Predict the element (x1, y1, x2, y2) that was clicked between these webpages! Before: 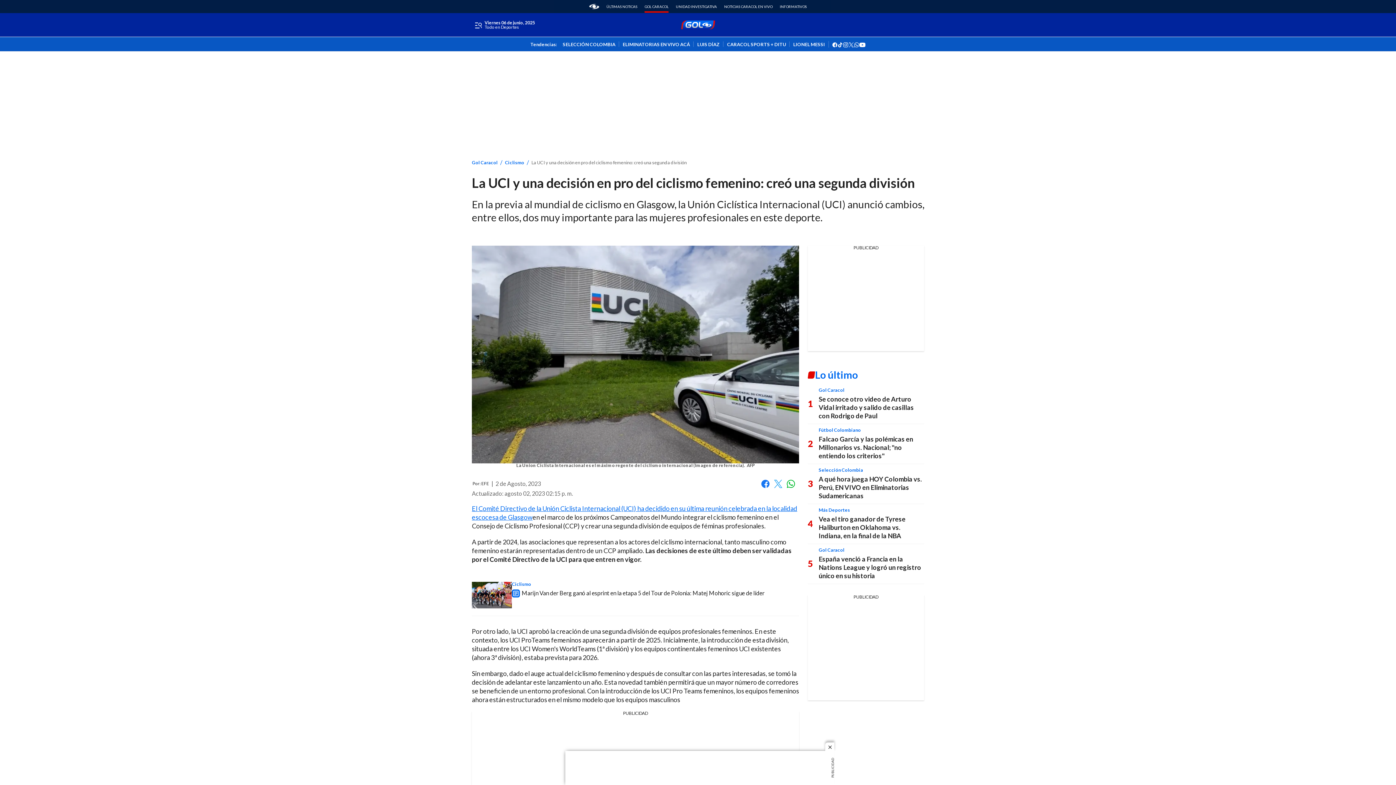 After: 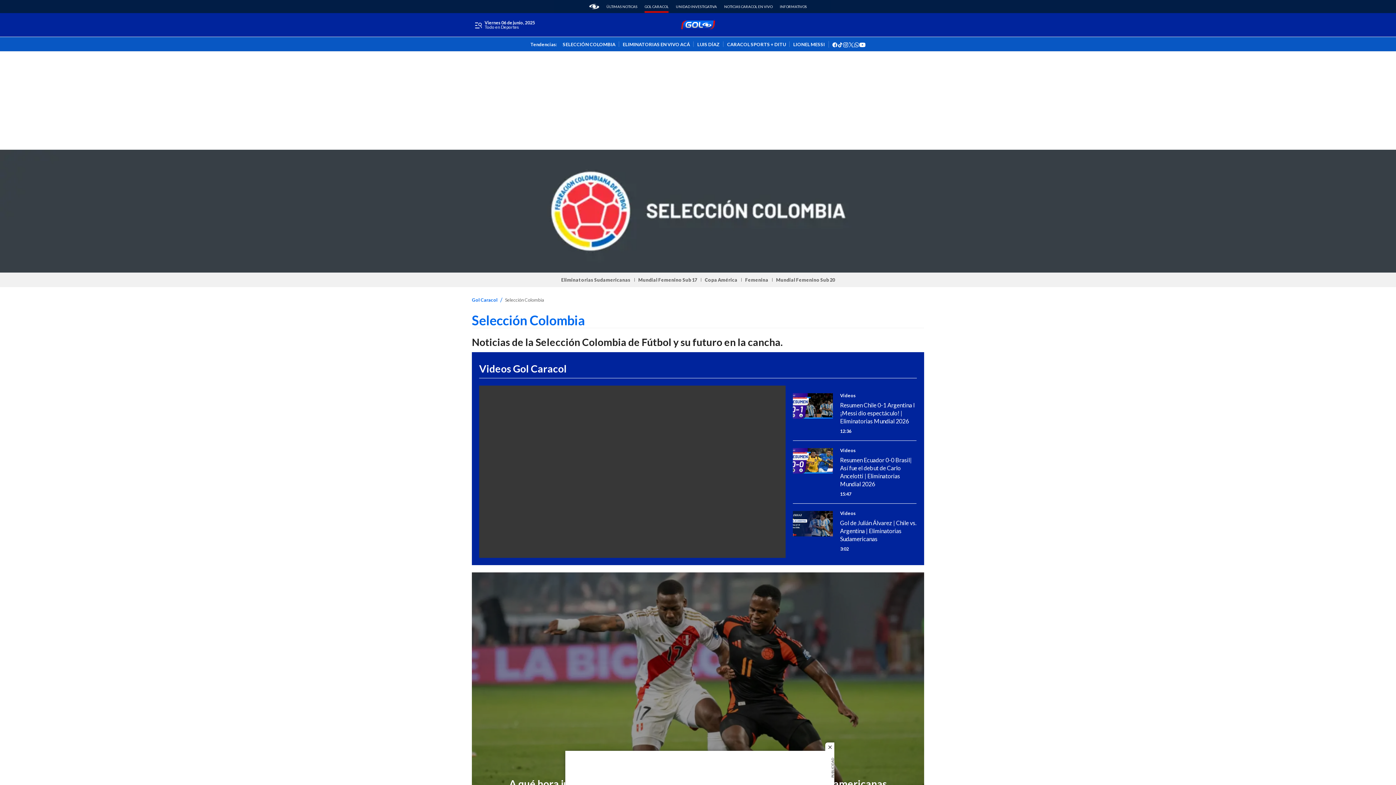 Action: bbox: (818, 467, 863, 473) label: Selección Colombia